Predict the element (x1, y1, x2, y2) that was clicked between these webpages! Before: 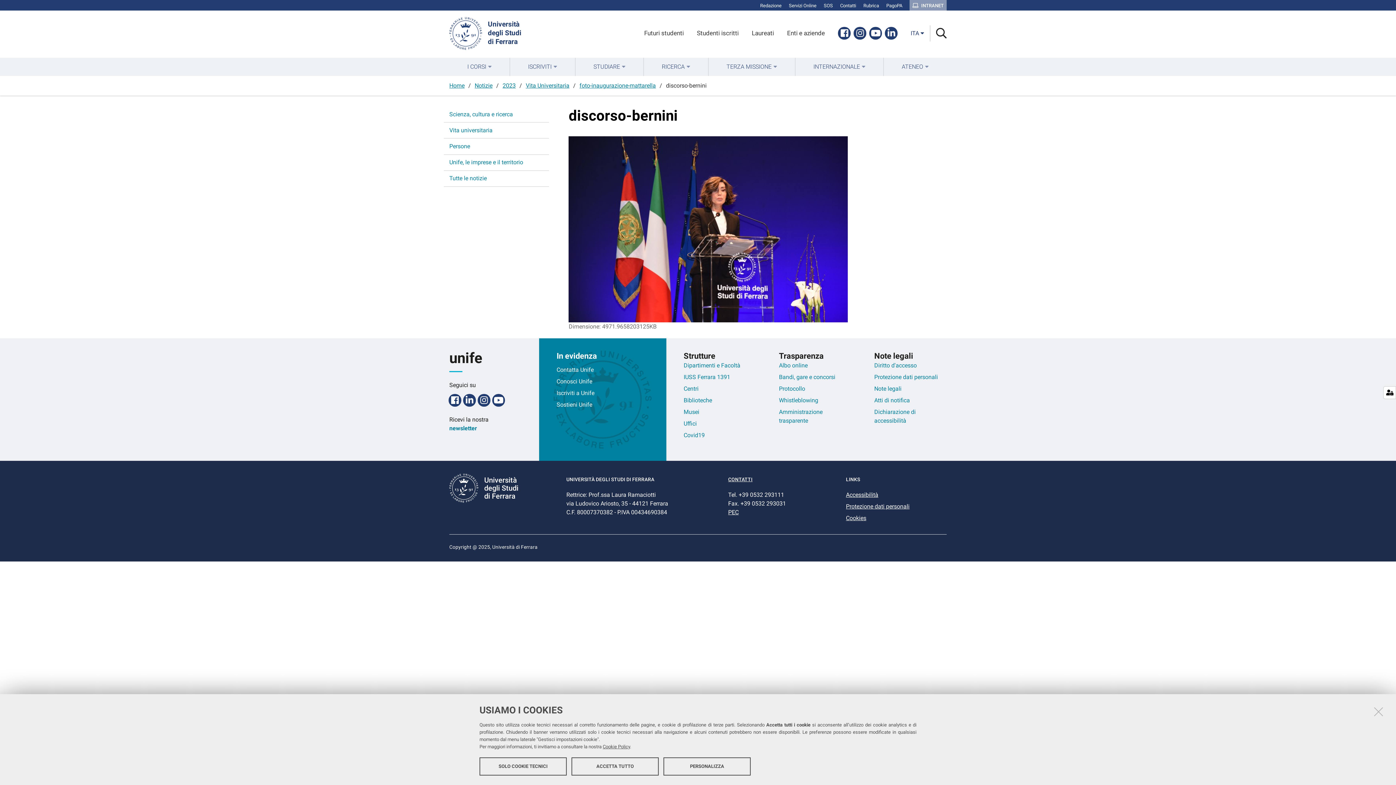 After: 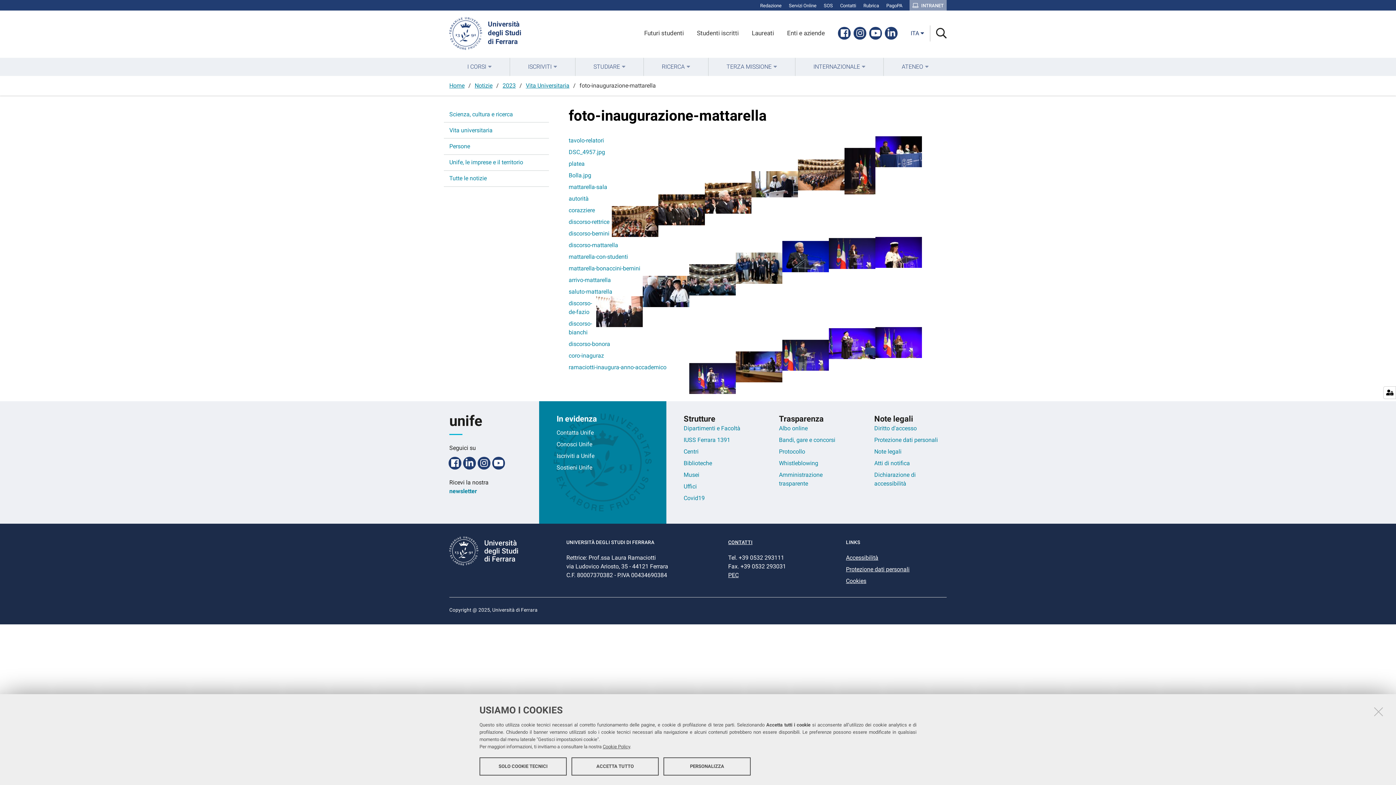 Action: bbox: (579, 82, 656, 89) label: foto-inaugurazione-mattarella